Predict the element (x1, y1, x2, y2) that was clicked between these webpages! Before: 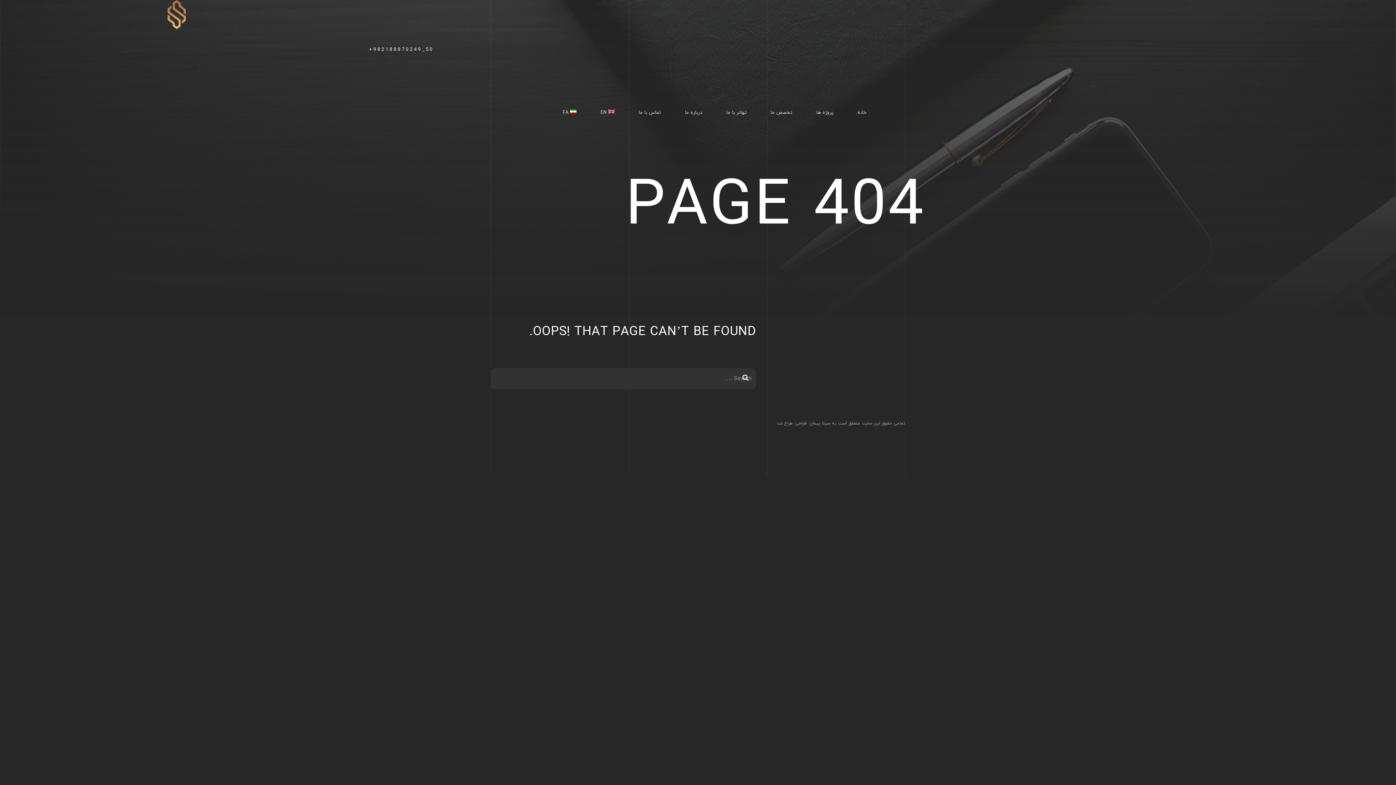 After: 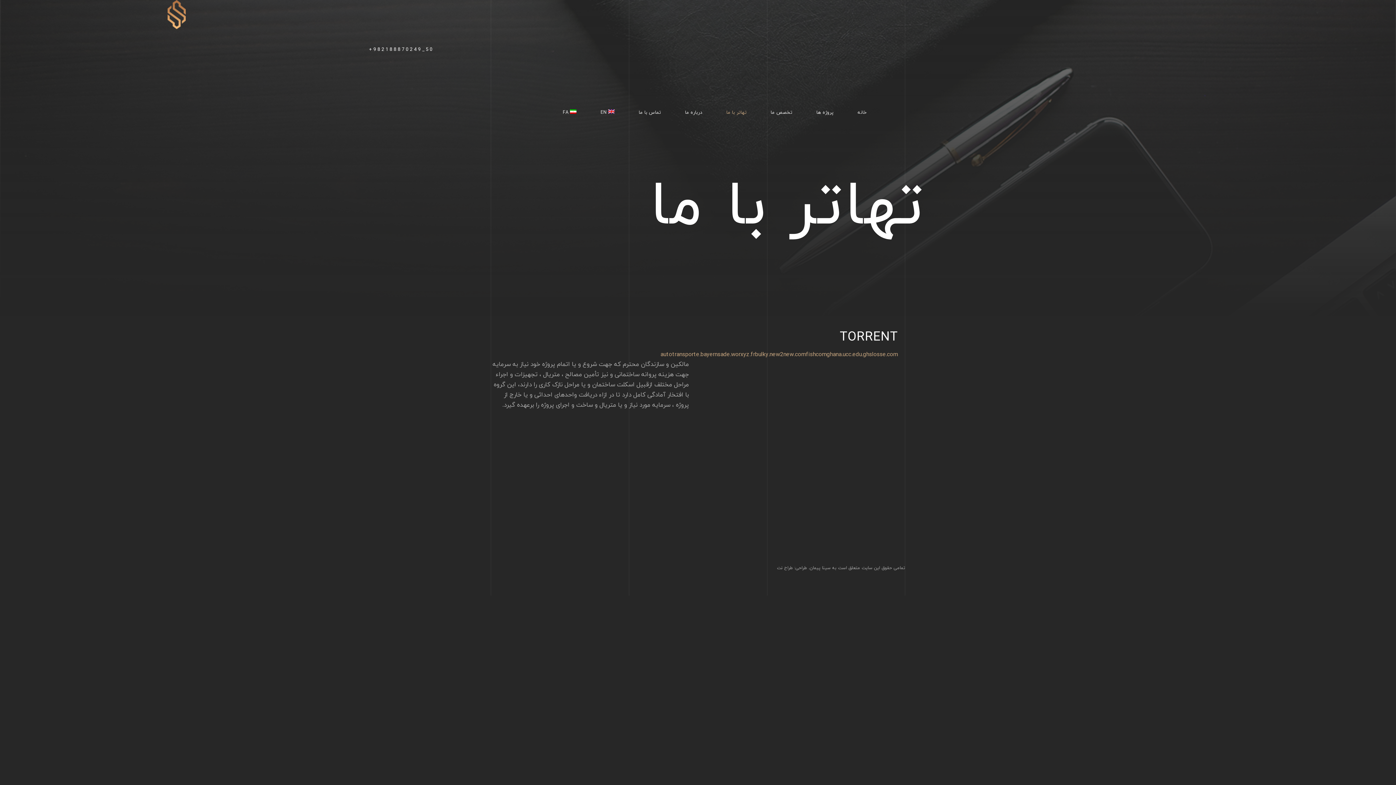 Action: bbox: (726, 109, 746, 116) label: تهاتر با ما